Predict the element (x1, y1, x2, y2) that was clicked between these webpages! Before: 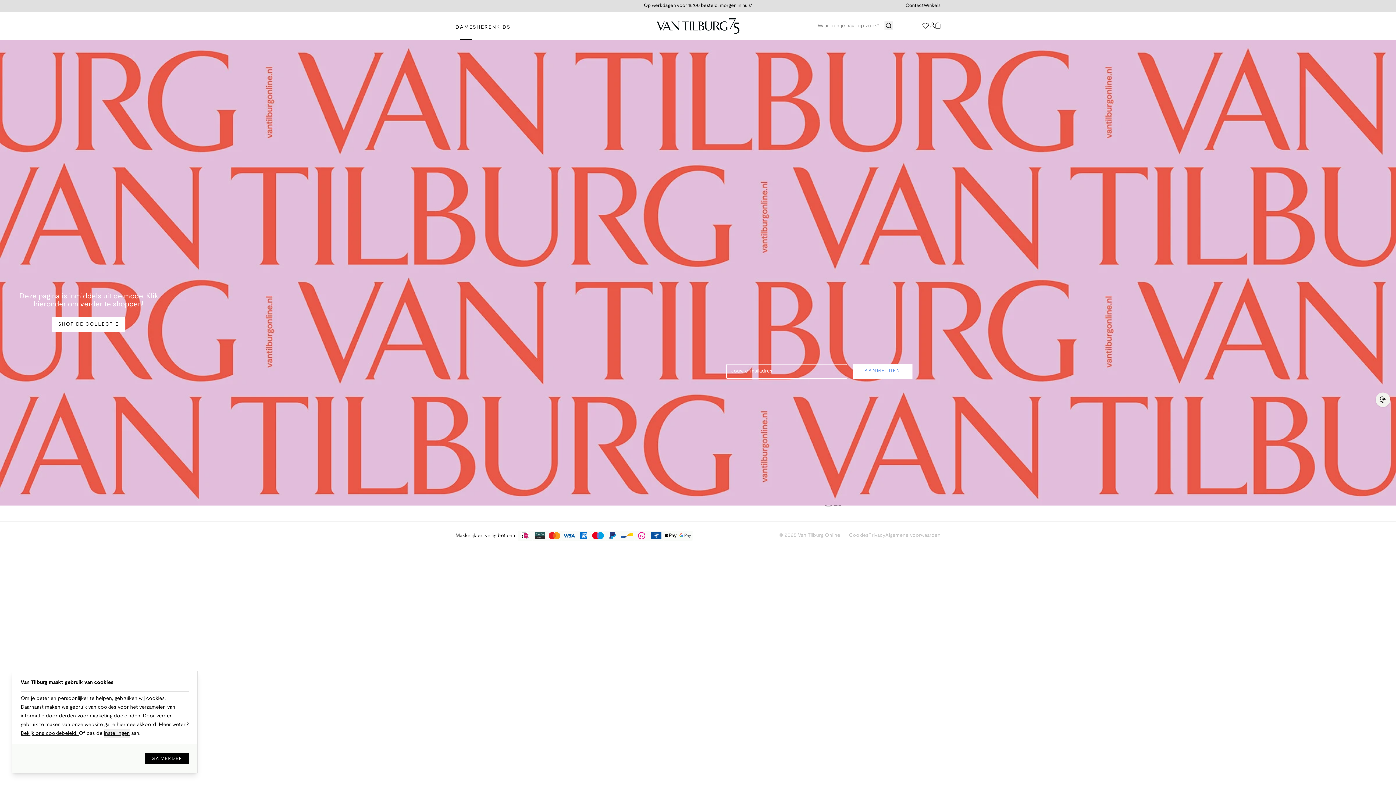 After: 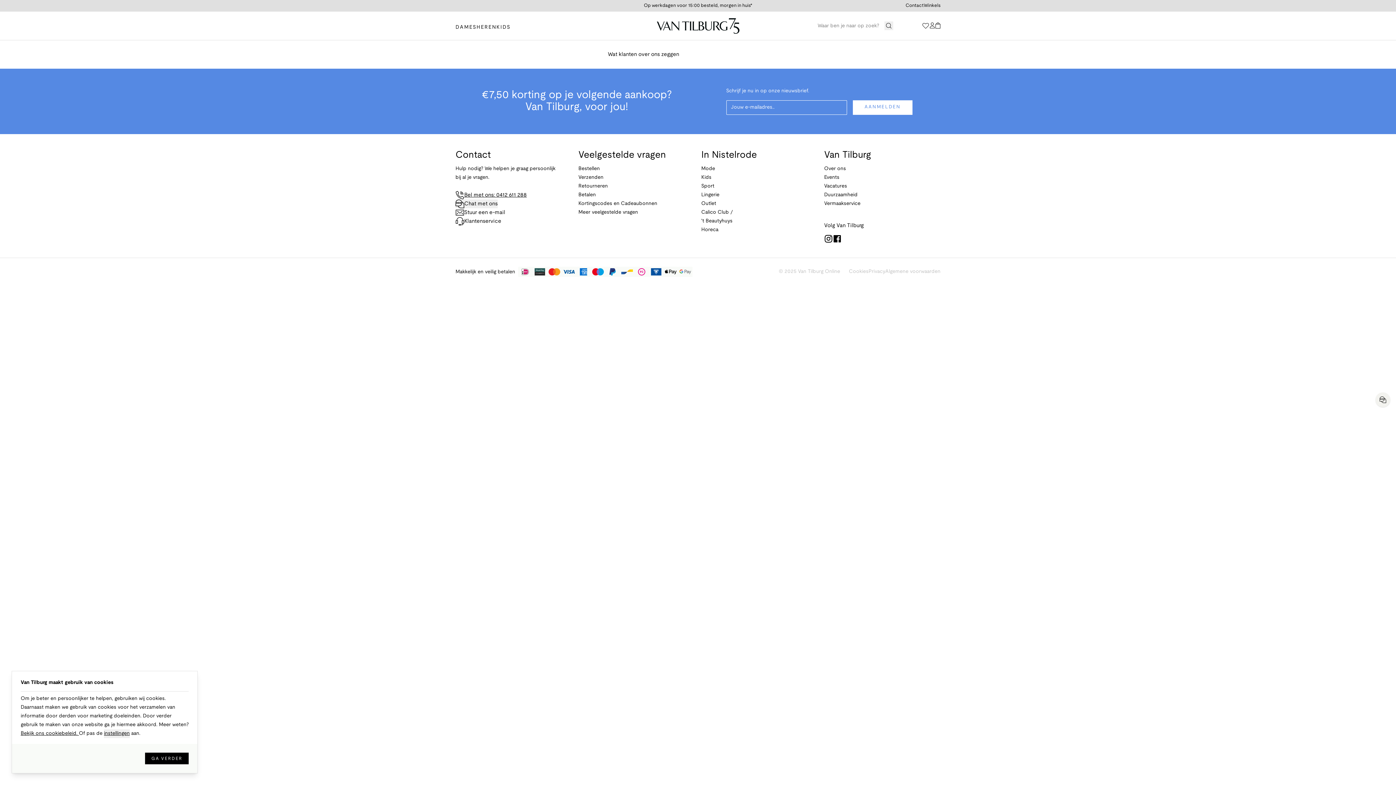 Action: label: Privacy bbox: (868, 531, 885, 540)